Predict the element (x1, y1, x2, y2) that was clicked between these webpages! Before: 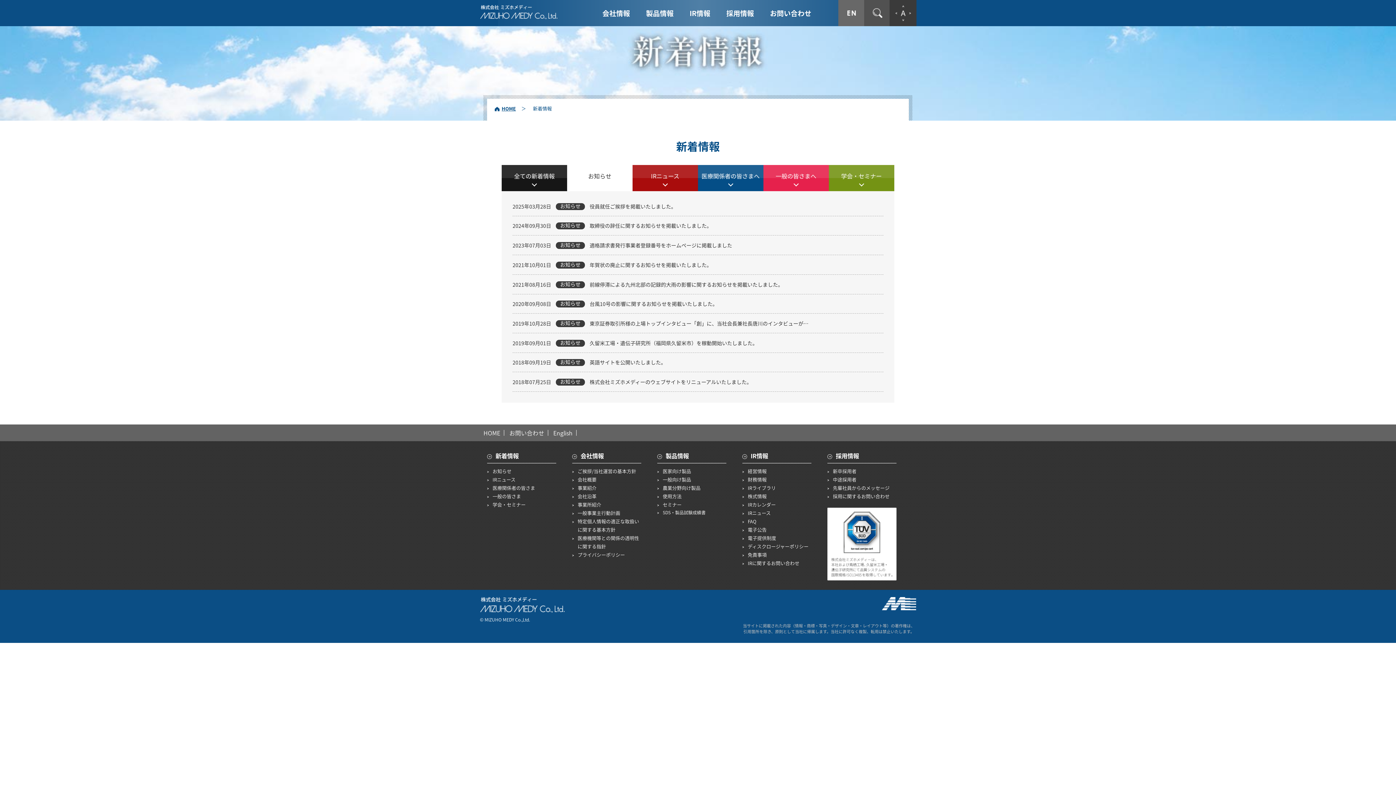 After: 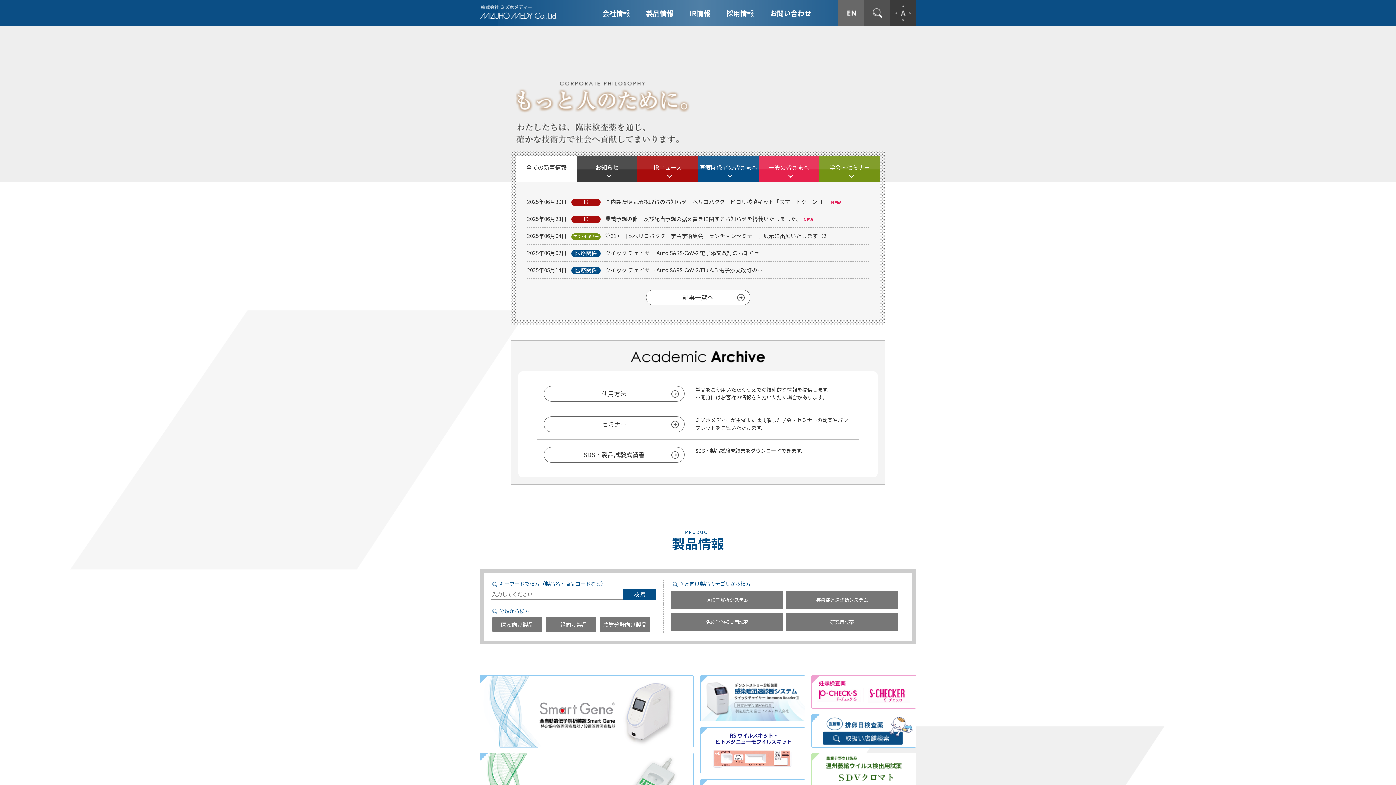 Action: bbox: (480, 610, 565, 616)